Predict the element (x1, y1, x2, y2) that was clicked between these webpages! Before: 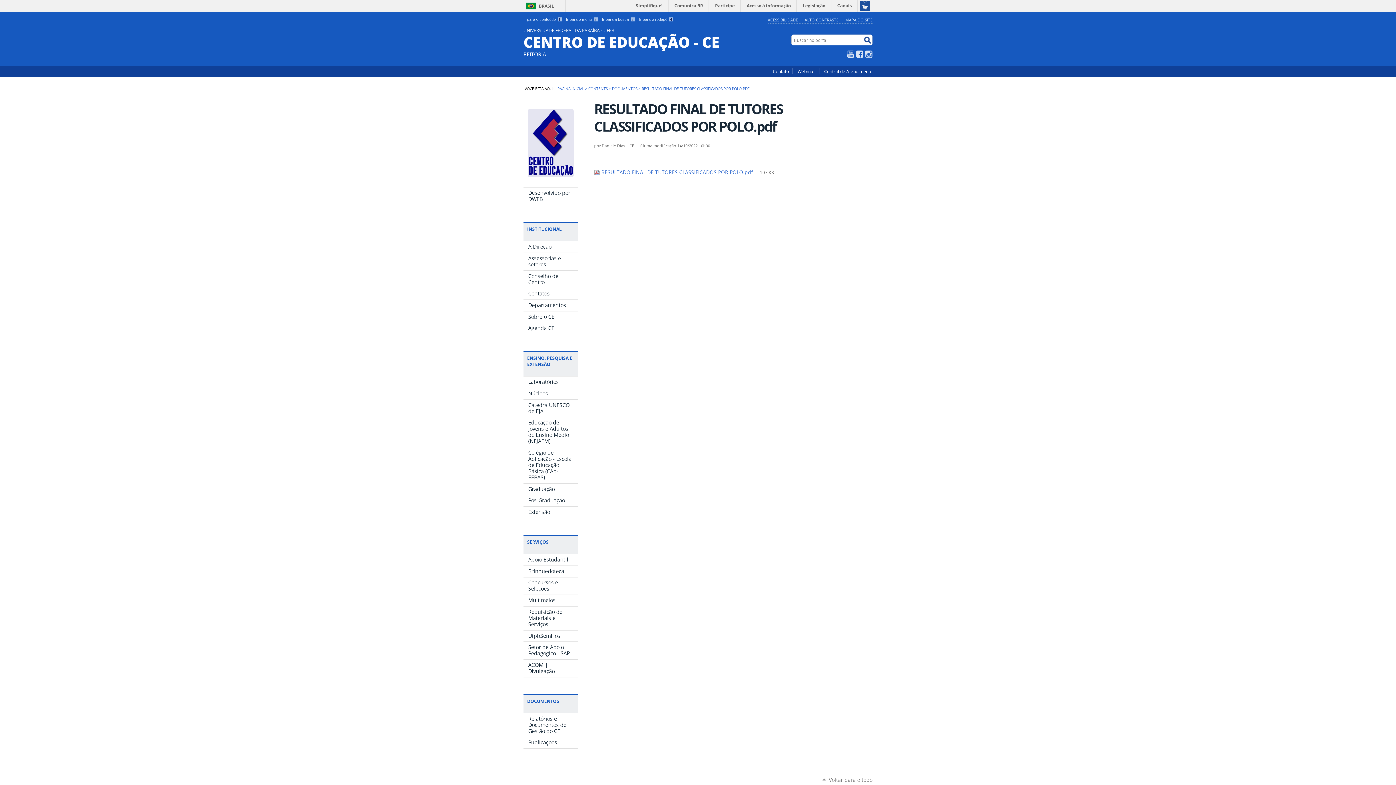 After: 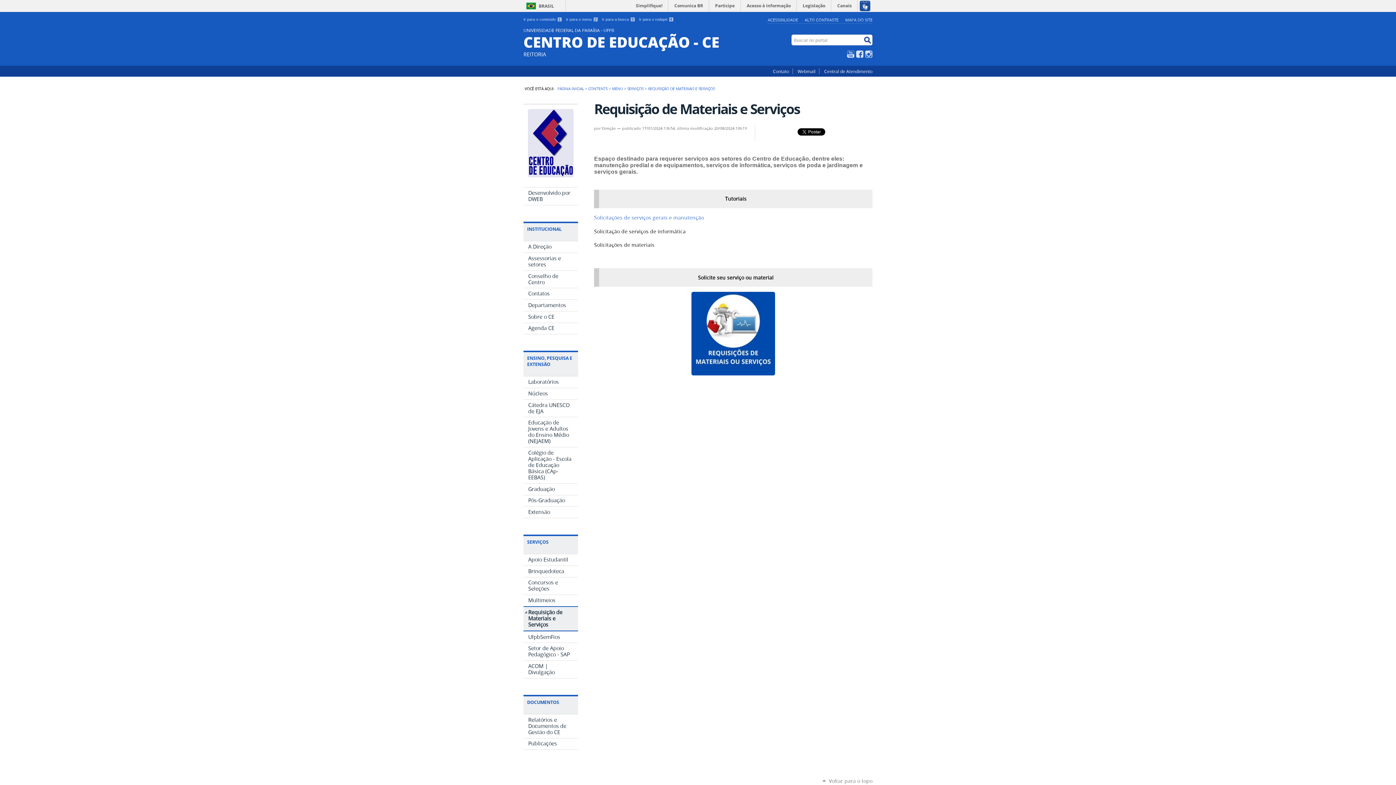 Action: bbox: (523, 606, 578, 630) label: Requisição de Materiais e Serviços